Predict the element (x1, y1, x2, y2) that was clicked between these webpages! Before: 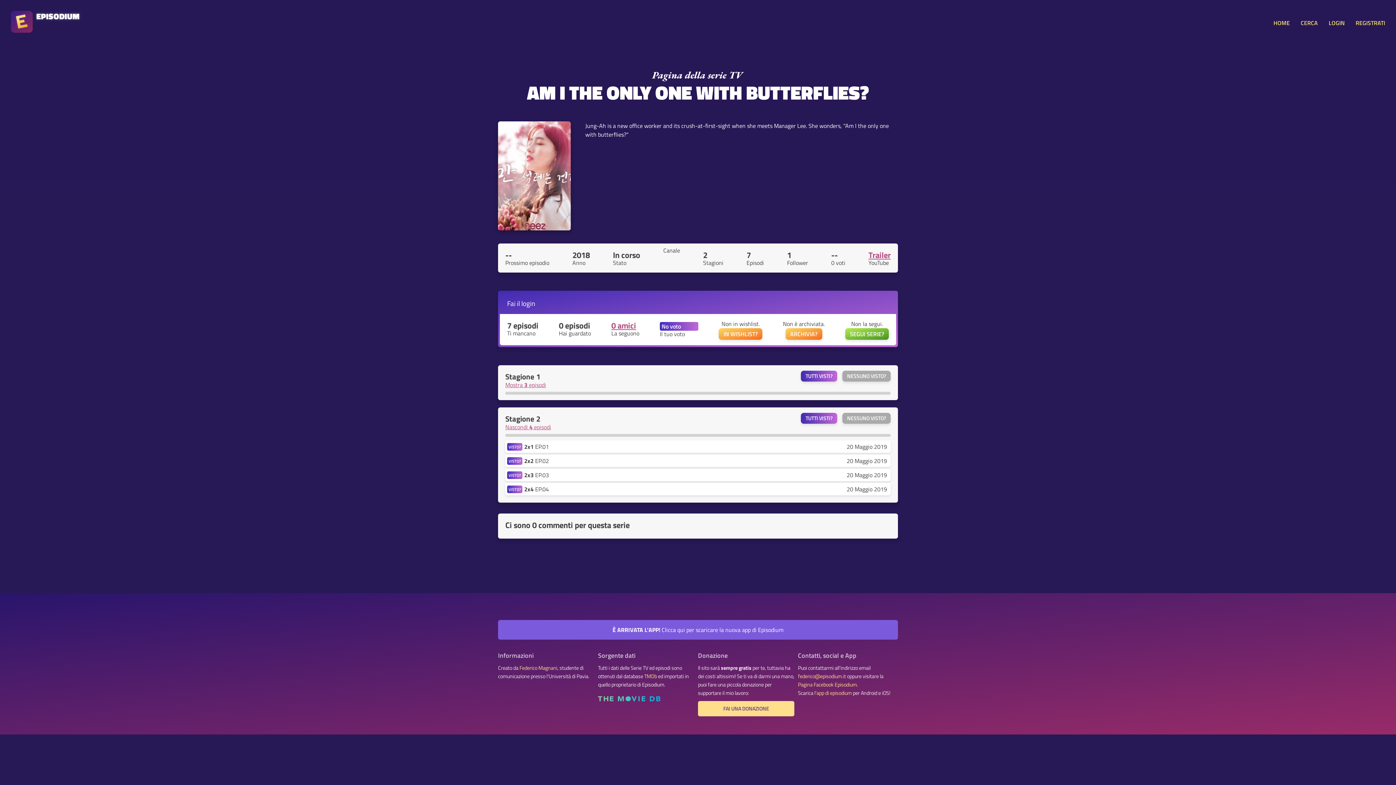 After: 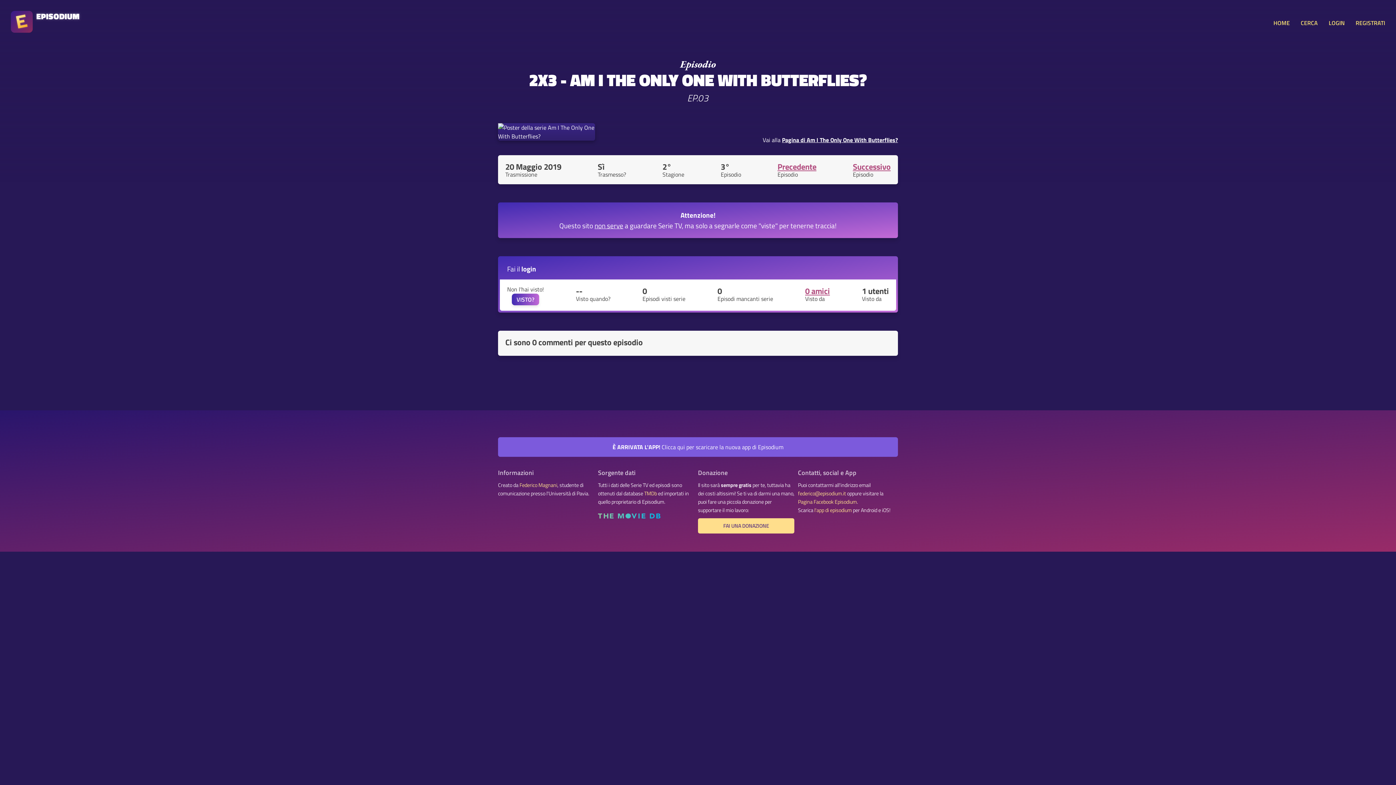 Action: bbox: (524, 470, 549, 479) label: 2x3 EP.03